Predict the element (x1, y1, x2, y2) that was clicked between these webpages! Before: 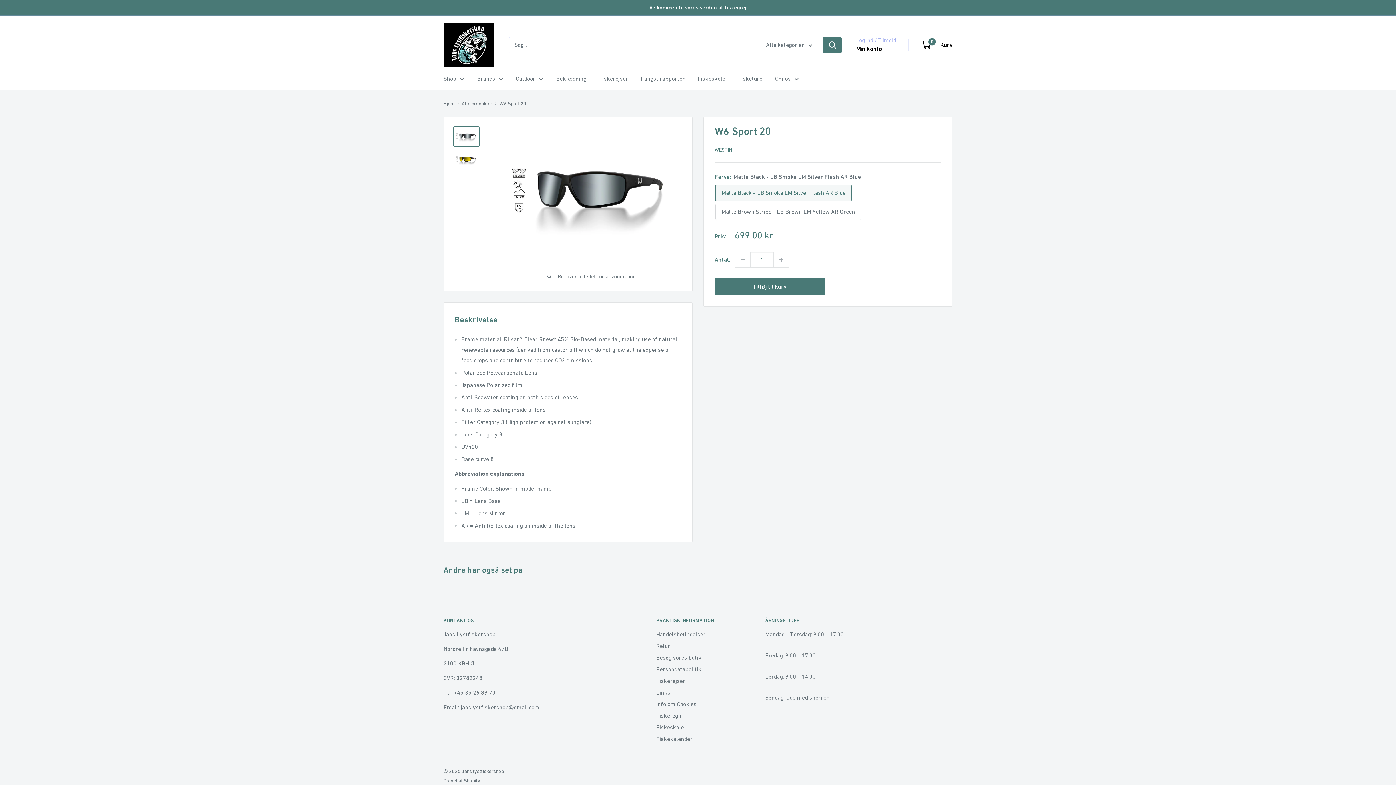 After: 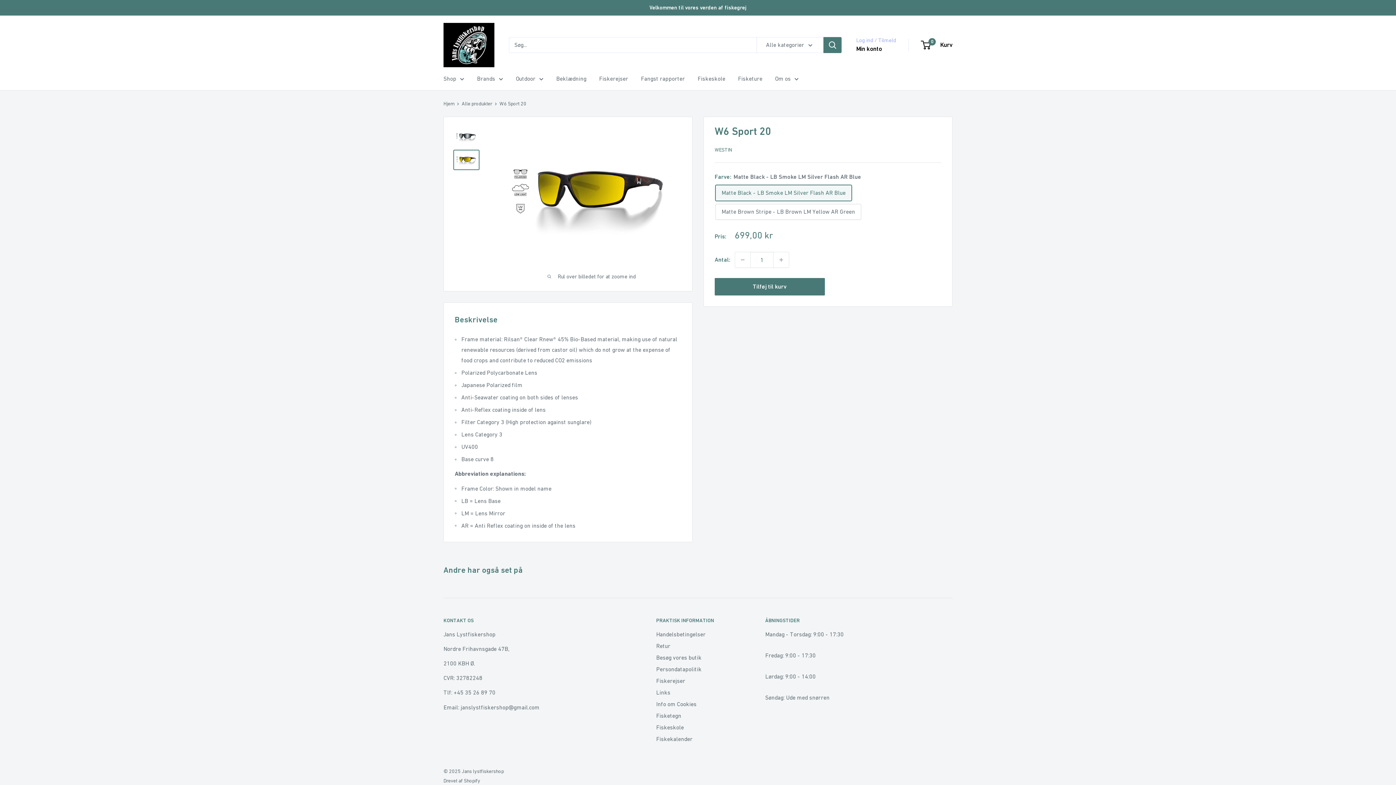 Action: bbox: (453, 149, 479, 170)